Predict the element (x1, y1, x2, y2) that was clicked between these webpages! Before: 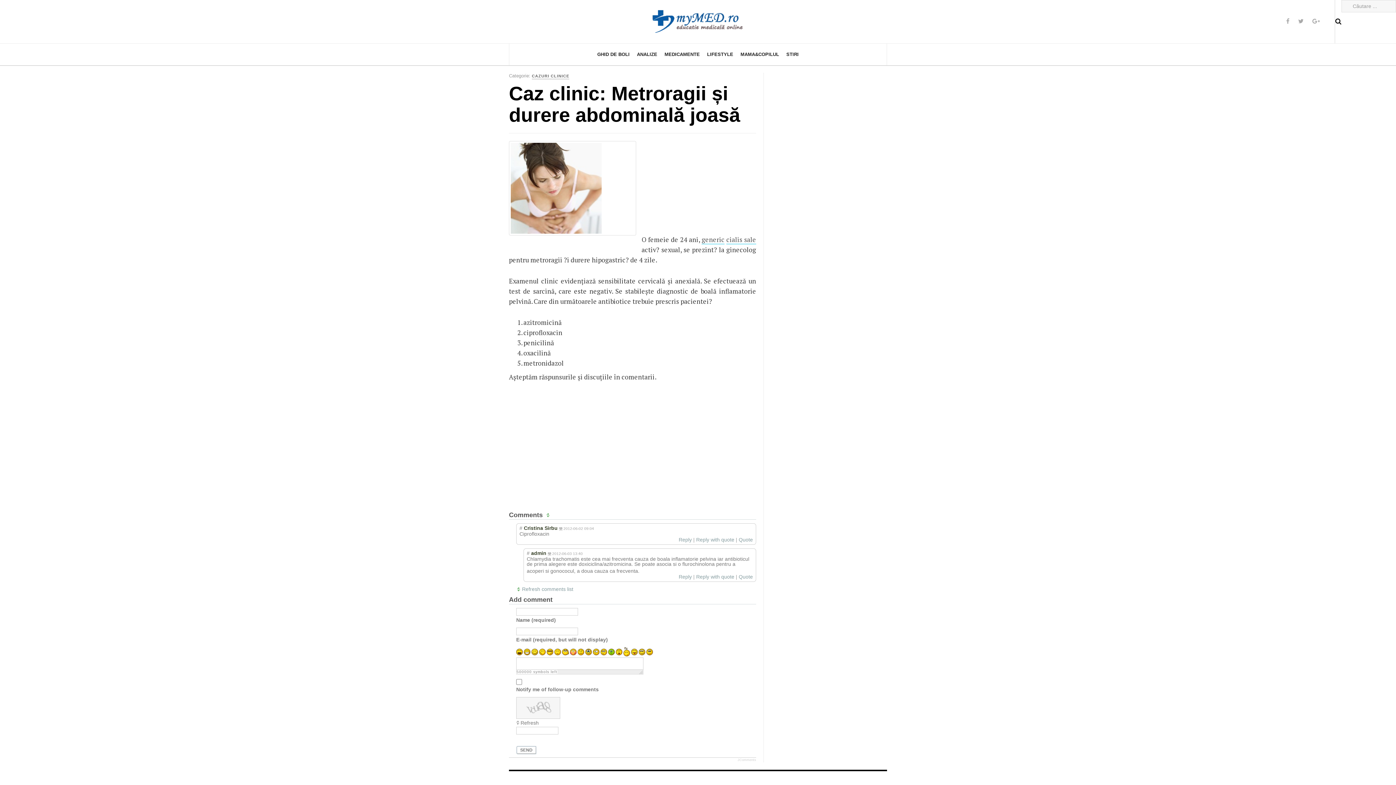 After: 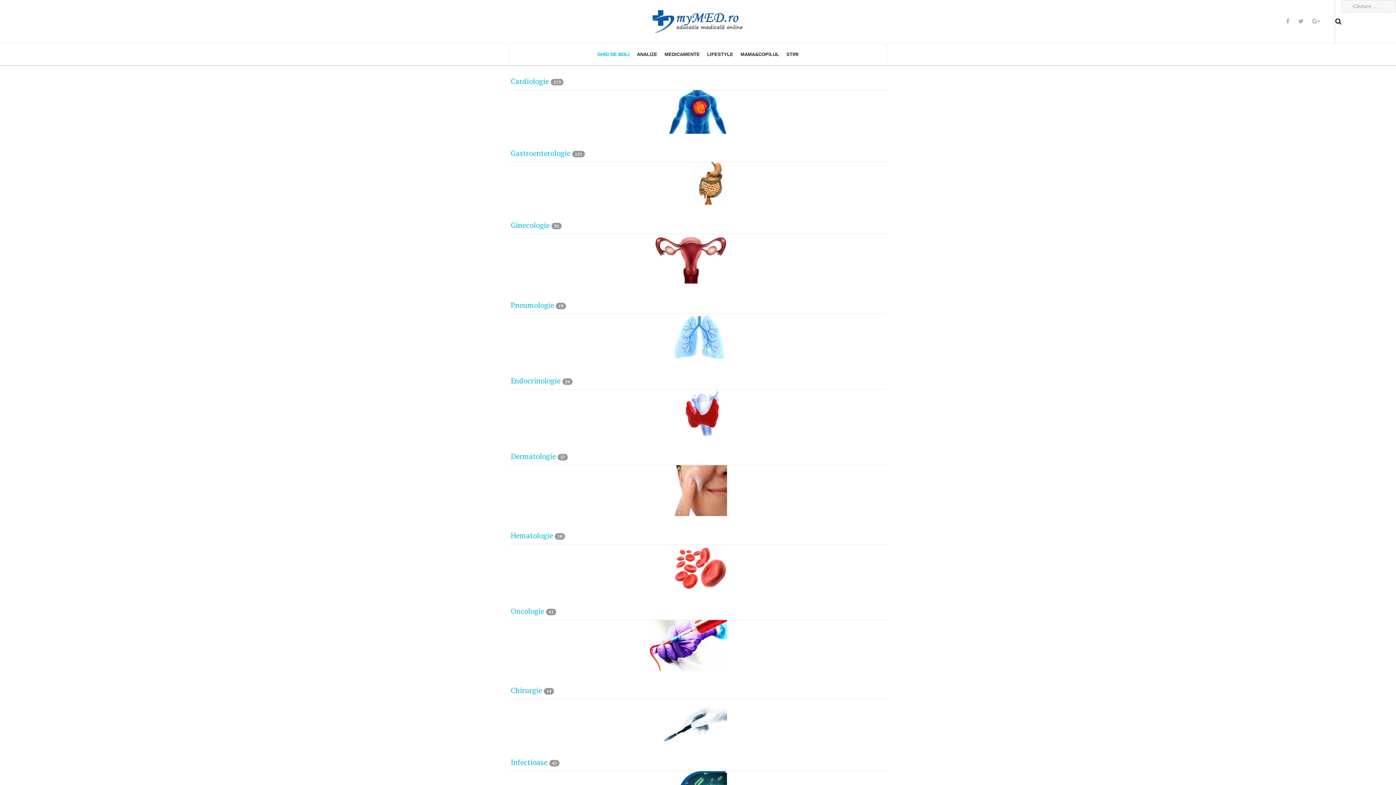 Action: label: GHID DE BOLI bbox: (597, 43, 629, 65)